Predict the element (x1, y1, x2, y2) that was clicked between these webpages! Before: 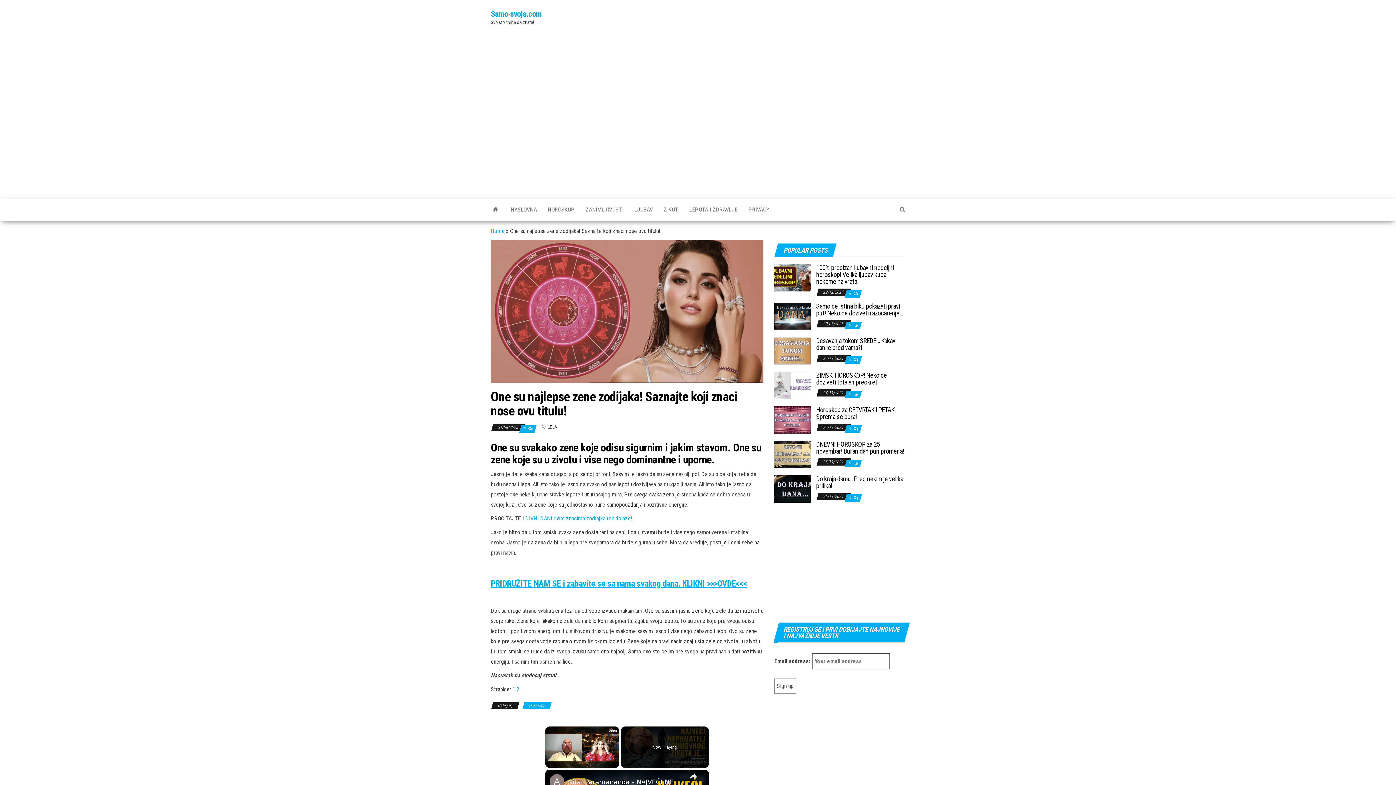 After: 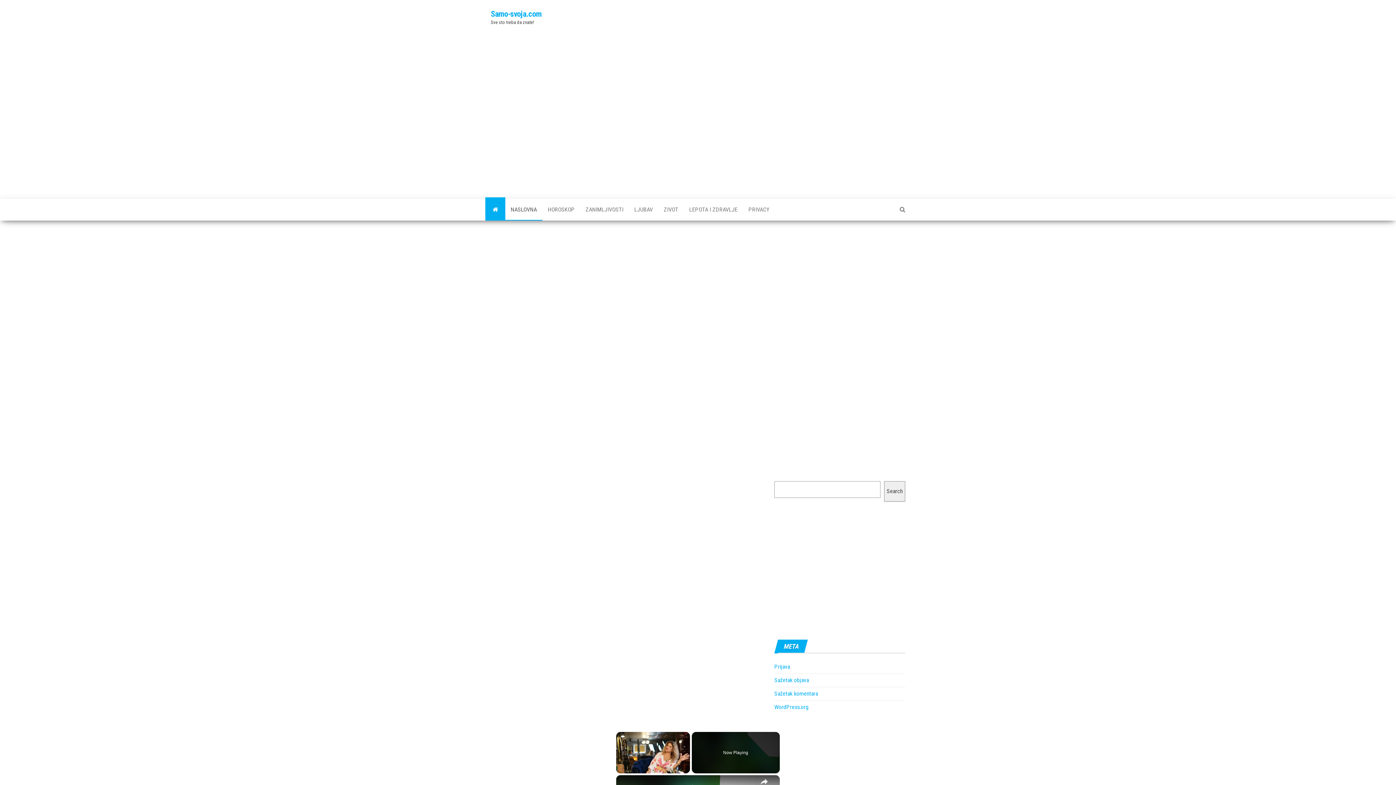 Action: bbox: (485, 198, 505, 220)